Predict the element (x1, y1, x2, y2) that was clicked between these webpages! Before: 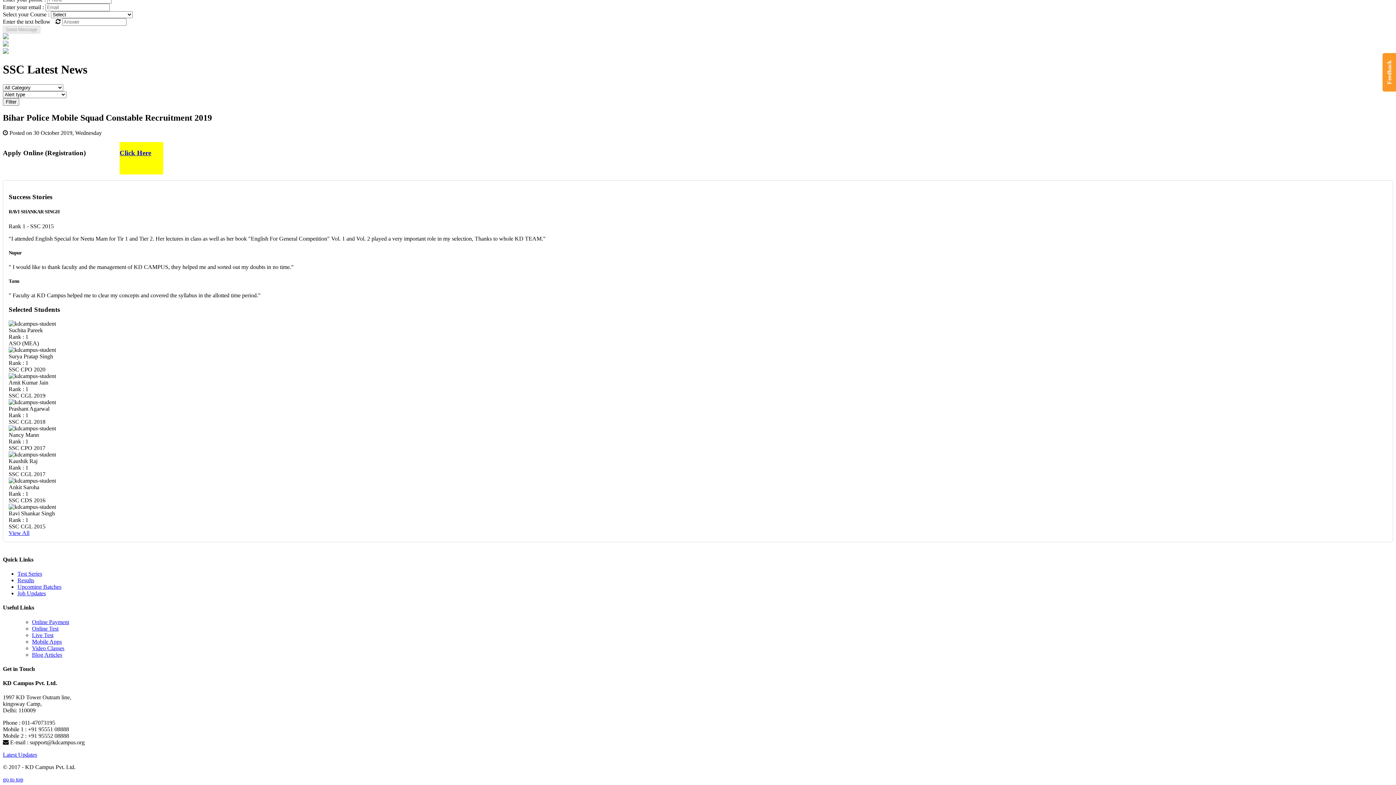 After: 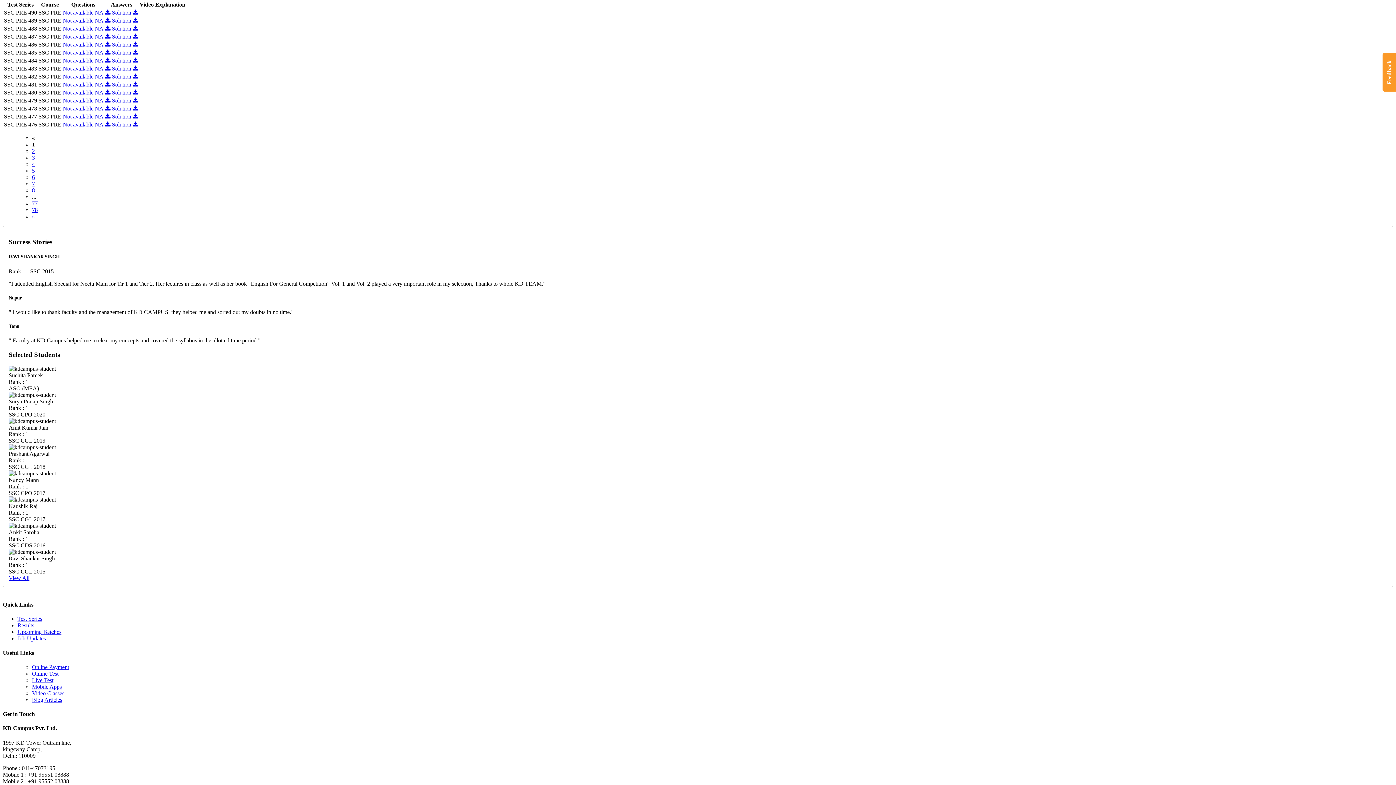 Action: label: Test Series bbox: (17, 570, 42, 577)